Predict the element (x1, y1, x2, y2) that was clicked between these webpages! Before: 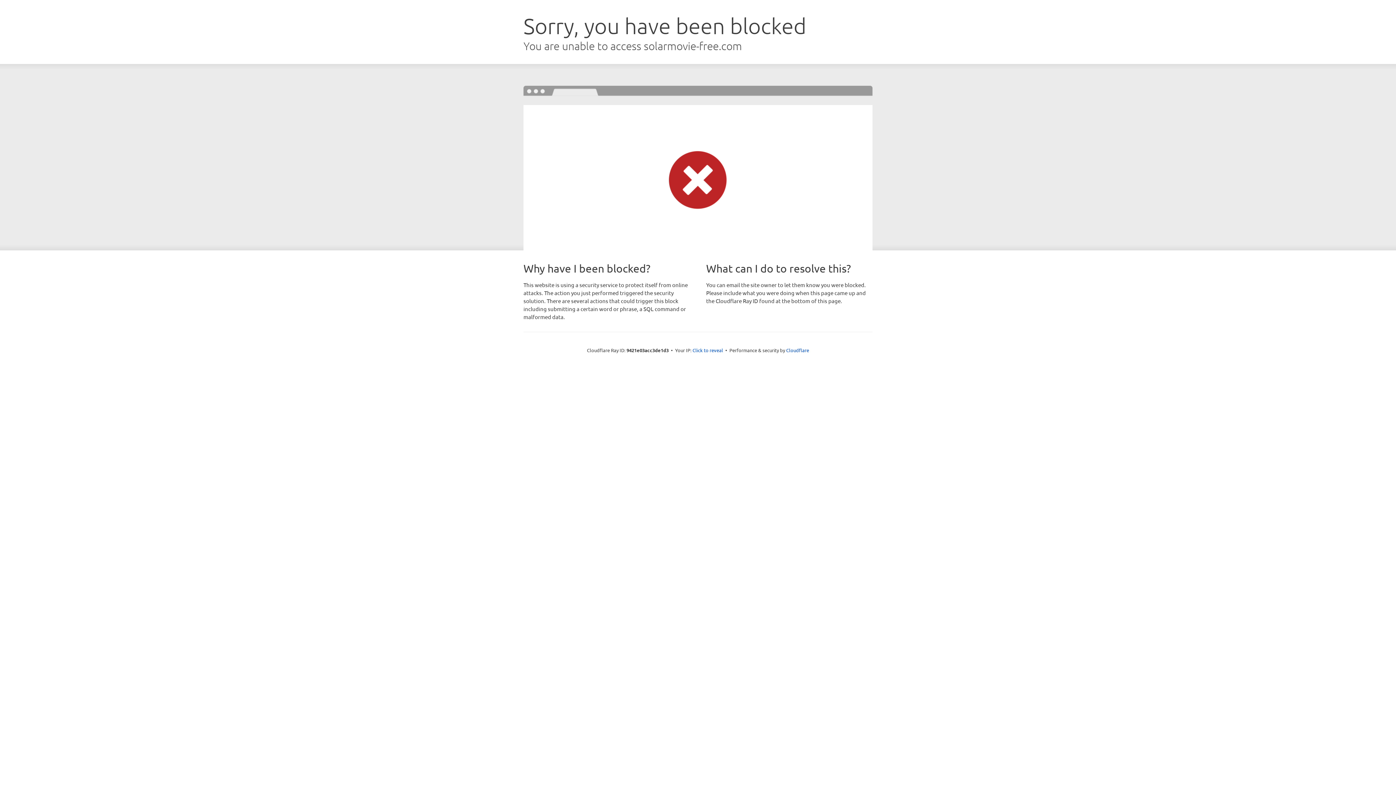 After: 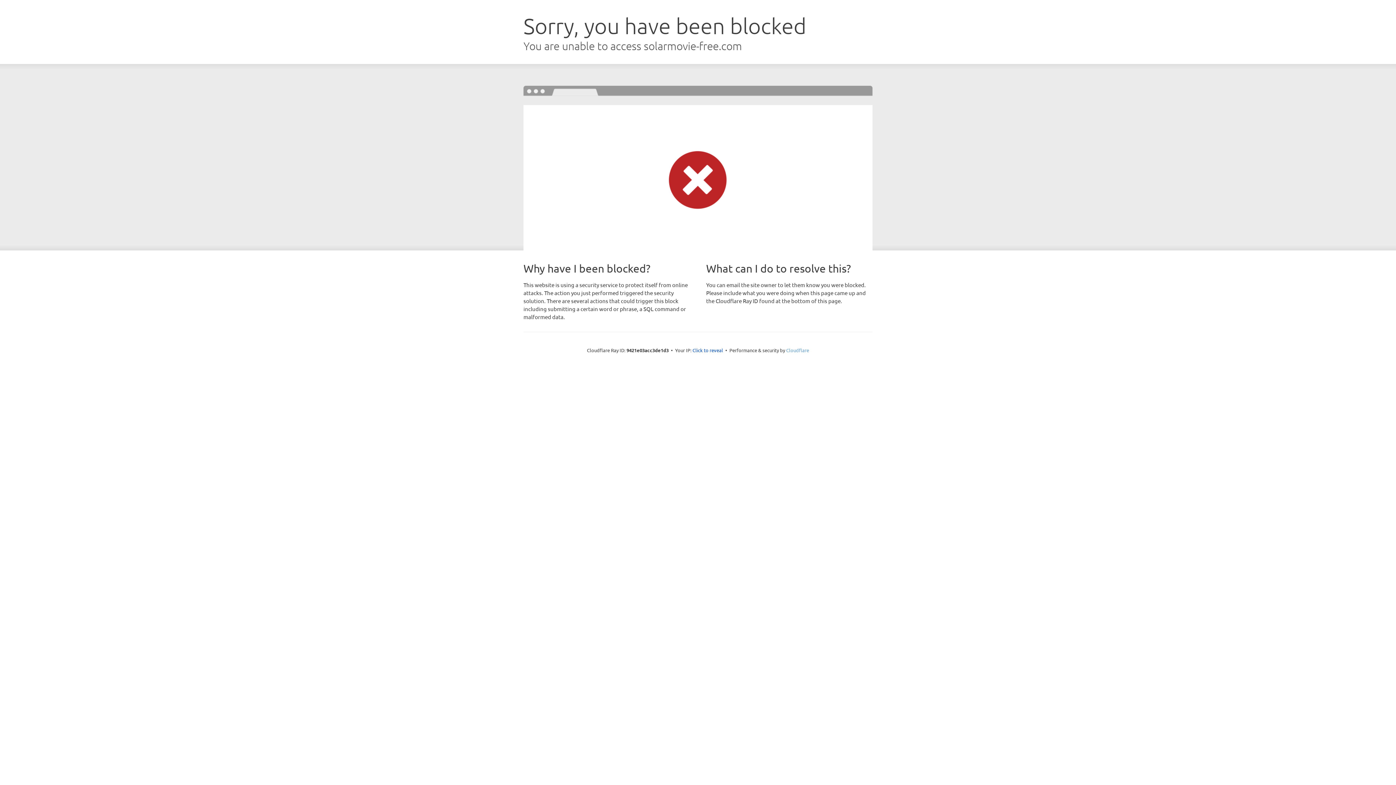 Action: bbox: (786, 347, 809, 353) label: Cloudflare